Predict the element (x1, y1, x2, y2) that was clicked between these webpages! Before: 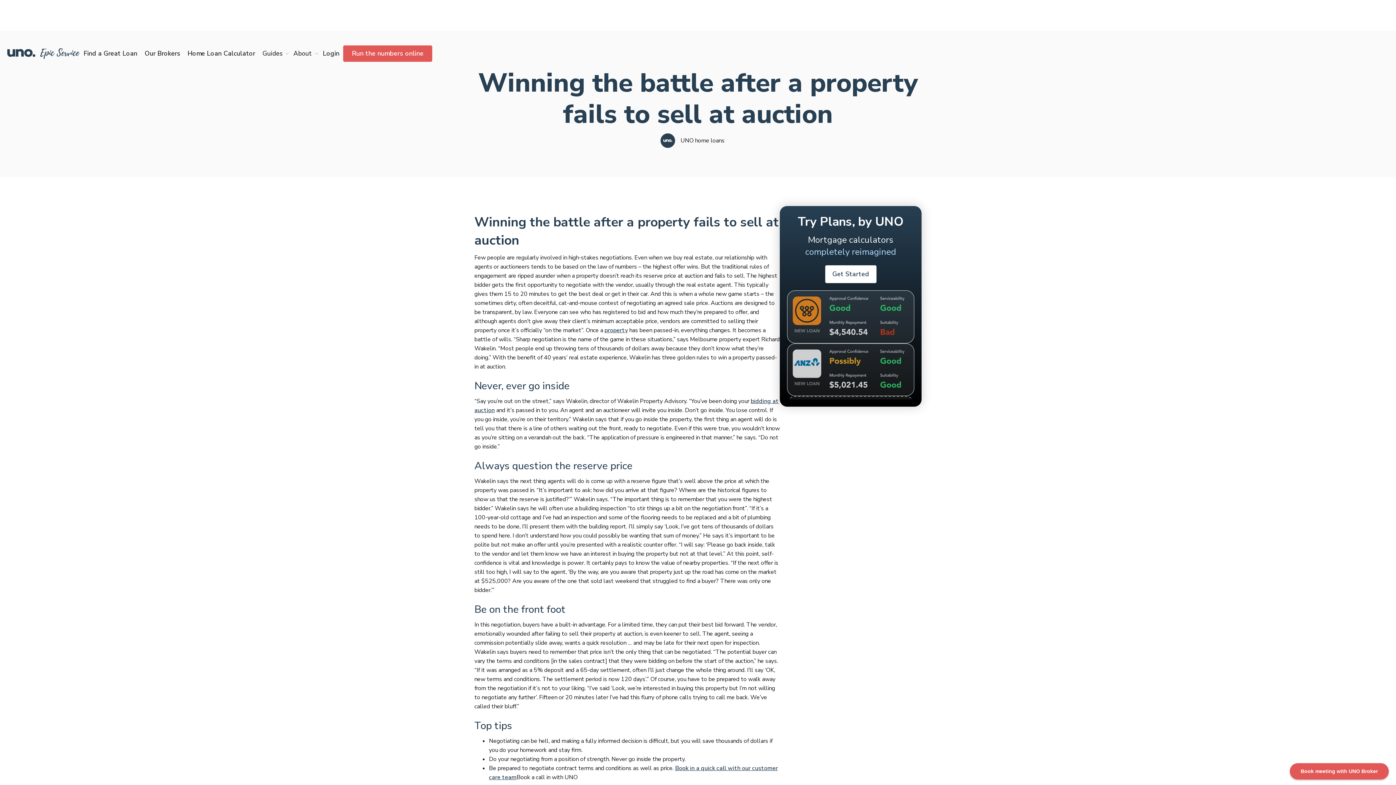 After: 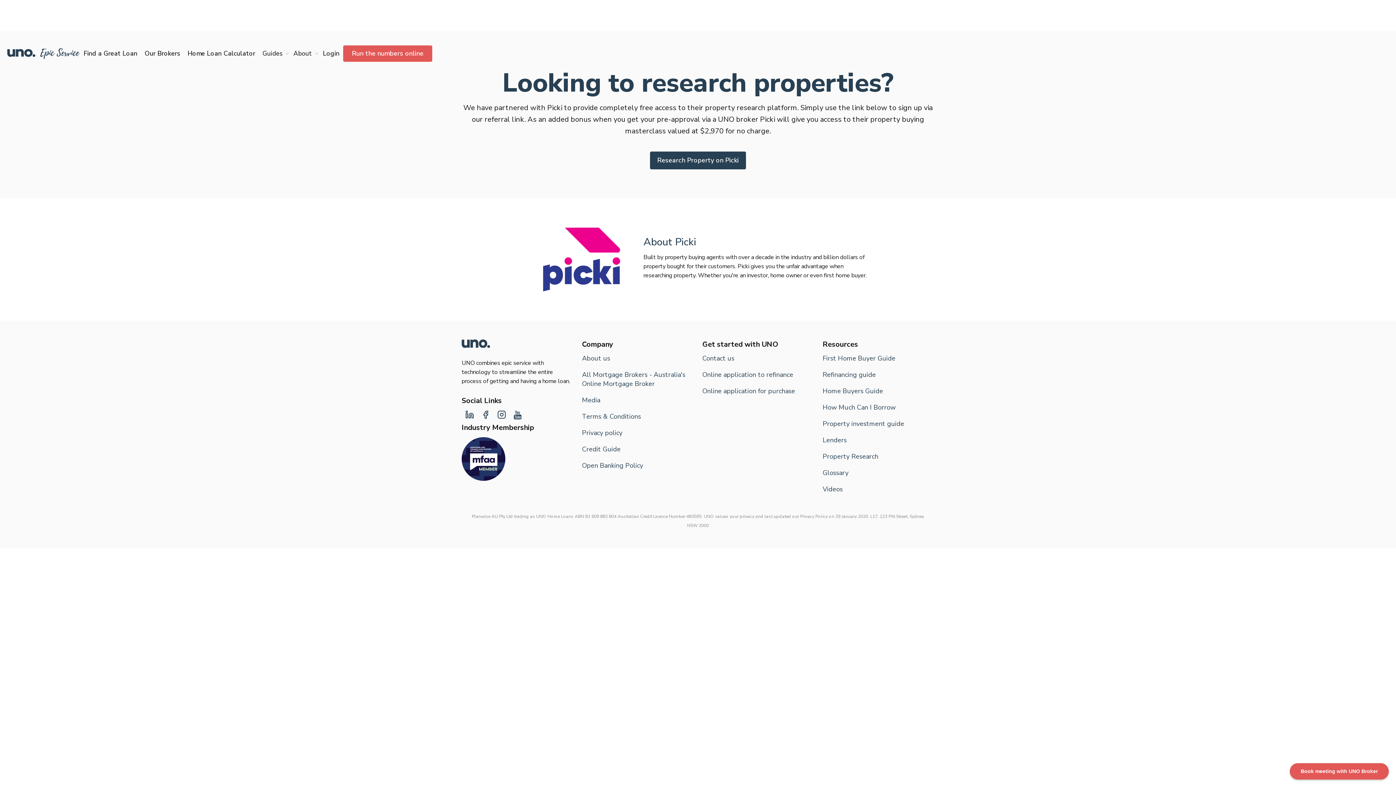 Action: label: property bbox: (604, 326, 628, 334)